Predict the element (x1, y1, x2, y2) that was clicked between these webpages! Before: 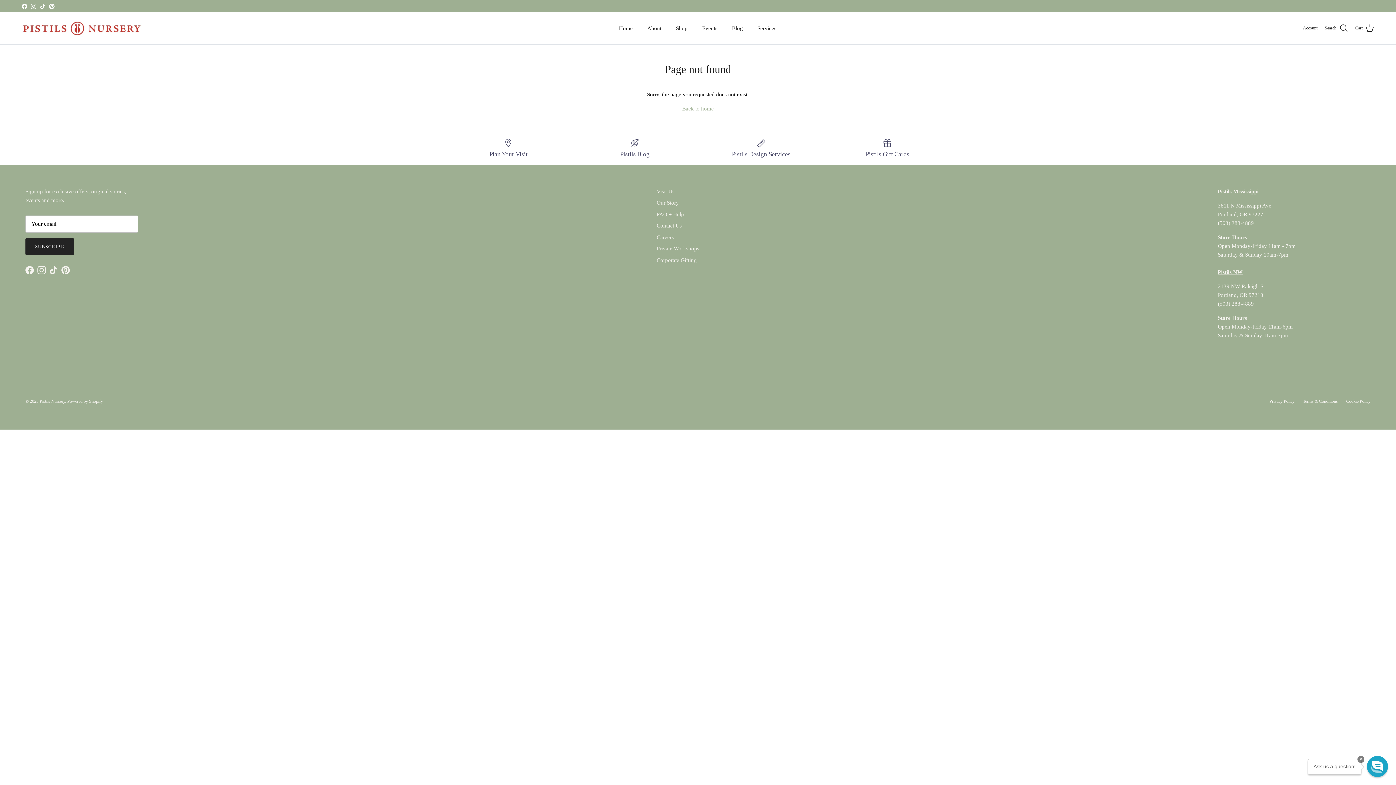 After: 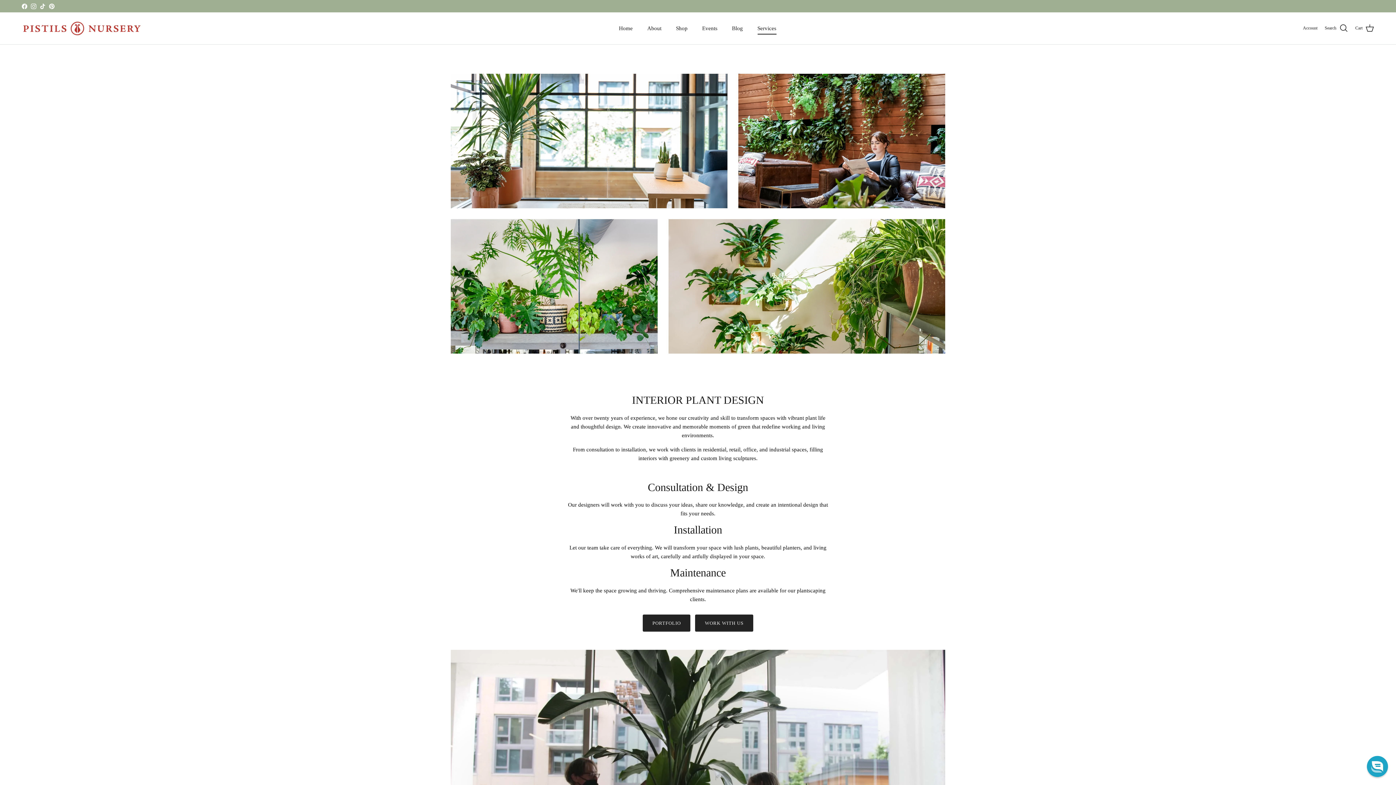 Action: bbox: (703, 138, 819, 157) label: Pistils Design Services